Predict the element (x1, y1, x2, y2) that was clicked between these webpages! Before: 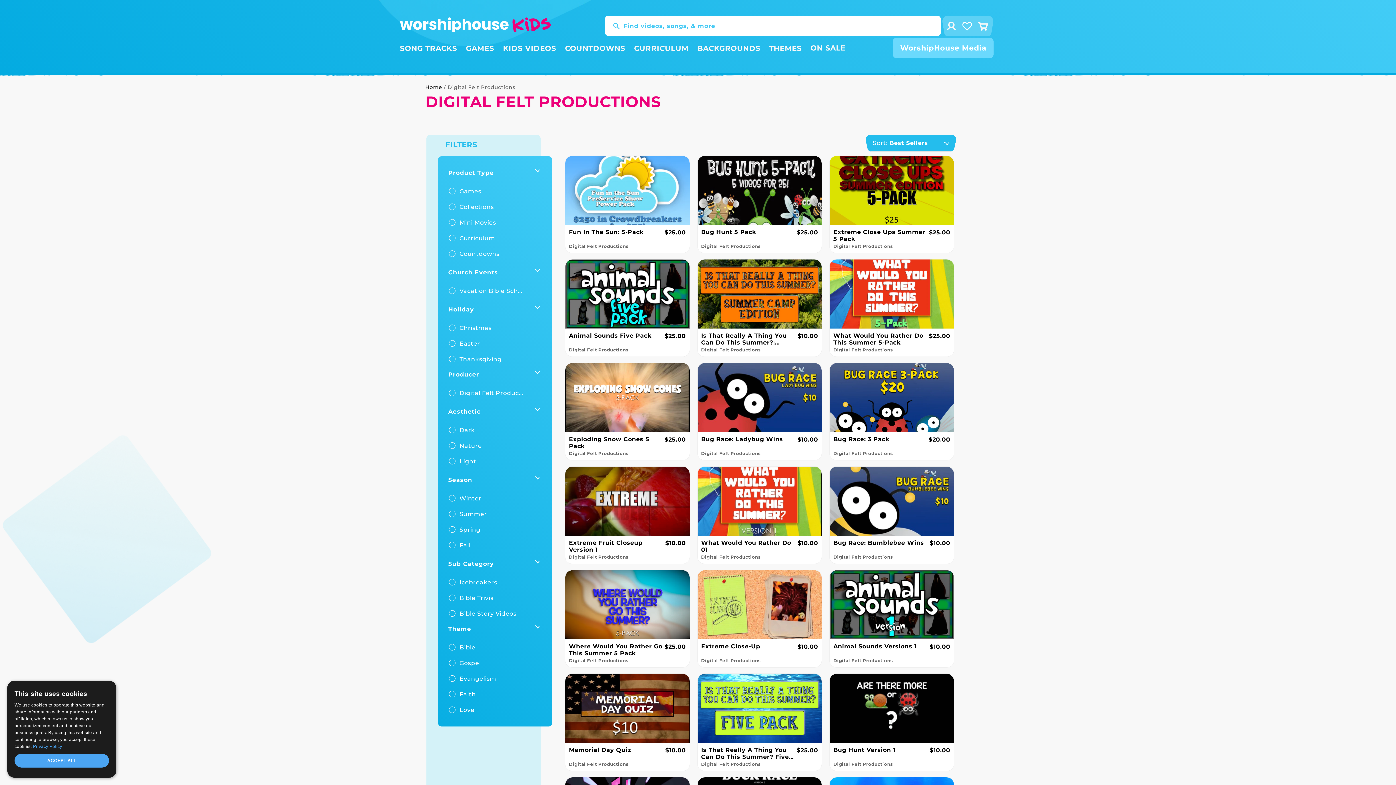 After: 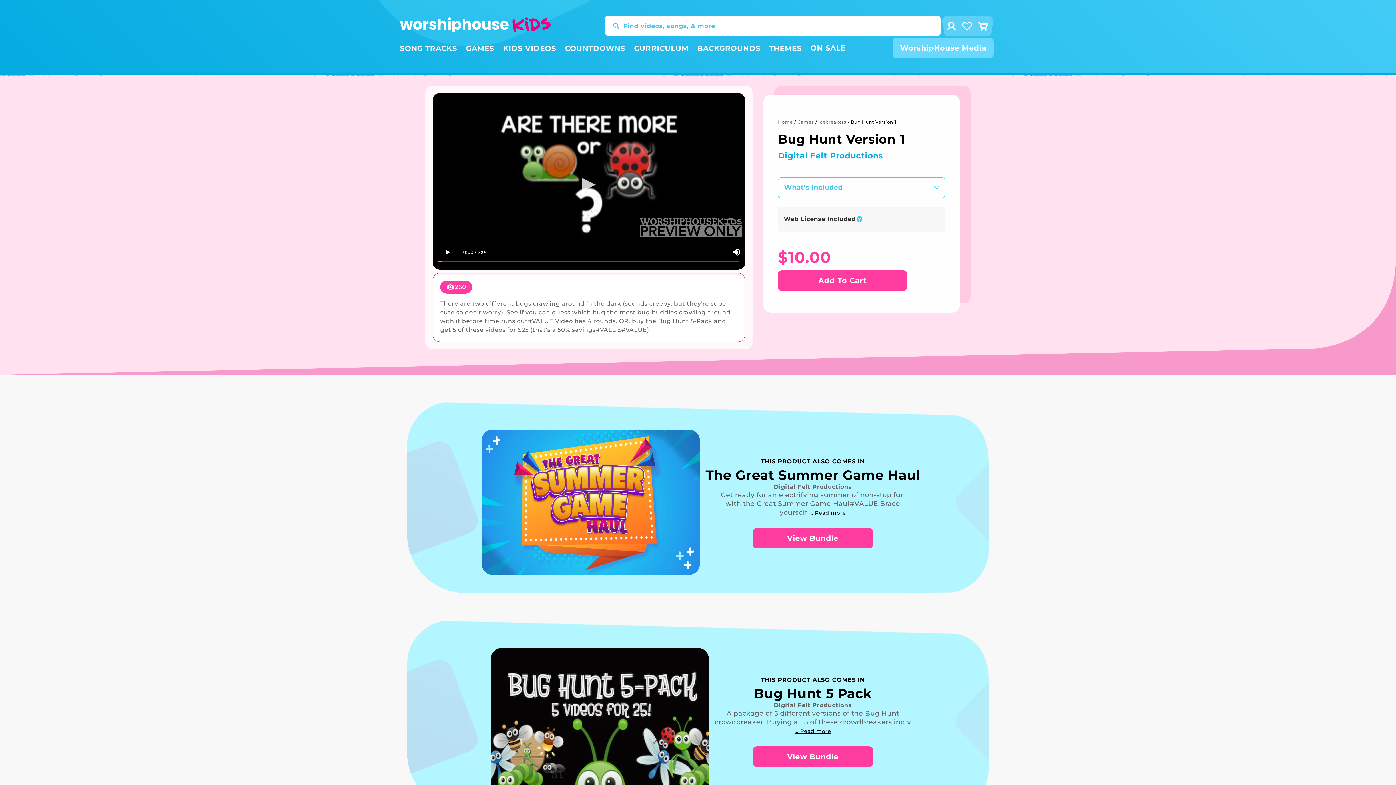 Action: bbox: (829, 674, 954, 771) label: Product-link